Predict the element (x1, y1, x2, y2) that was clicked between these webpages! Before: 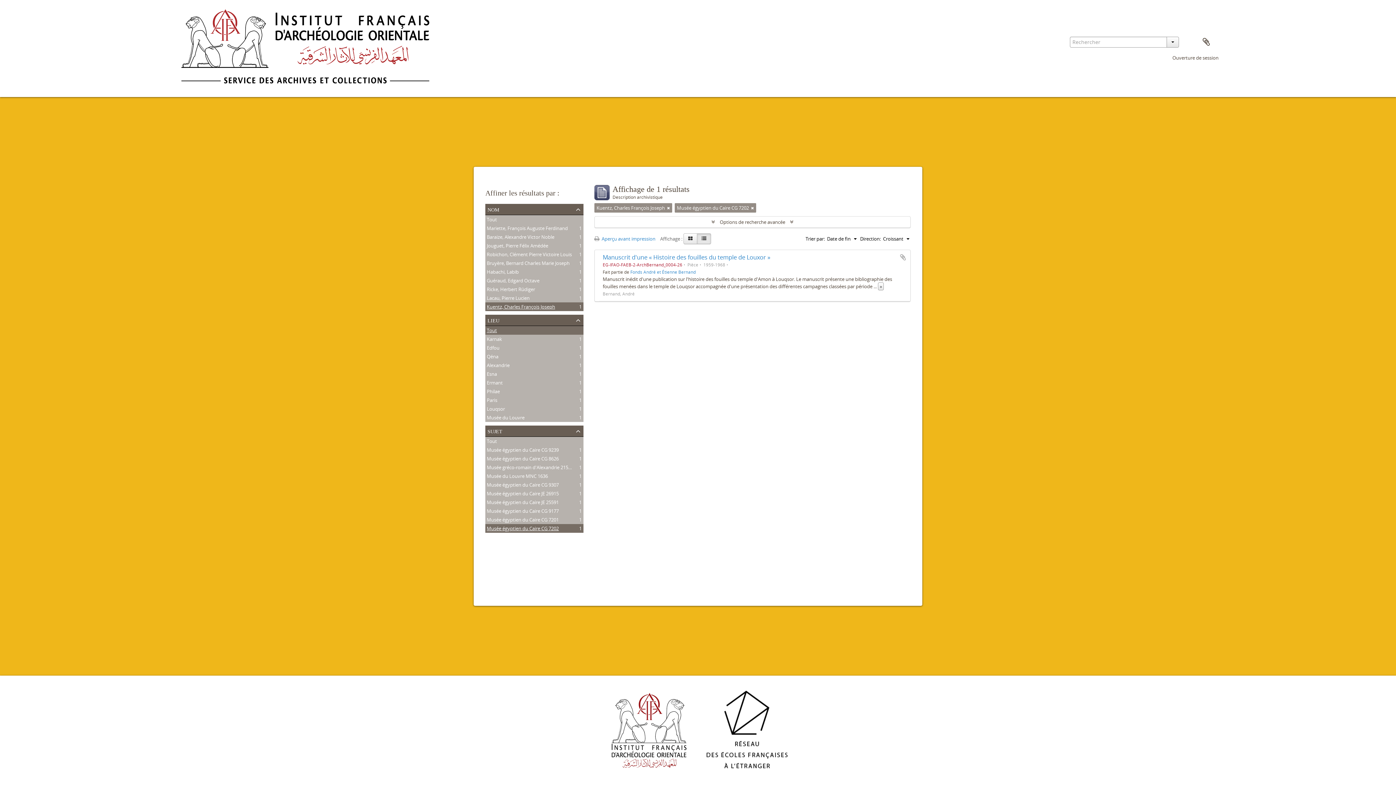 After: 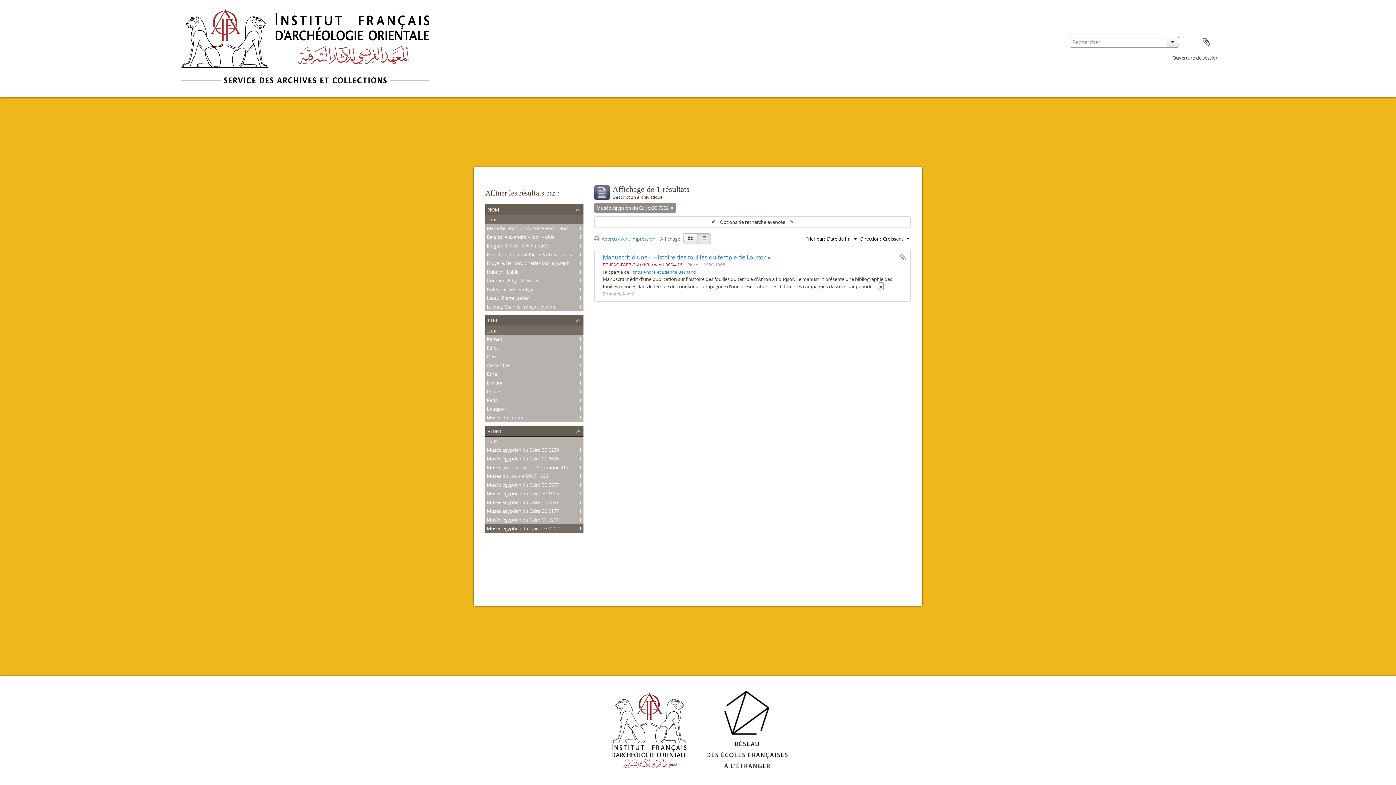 Action: bbox: (486, 216, 497, 222) label: Tout